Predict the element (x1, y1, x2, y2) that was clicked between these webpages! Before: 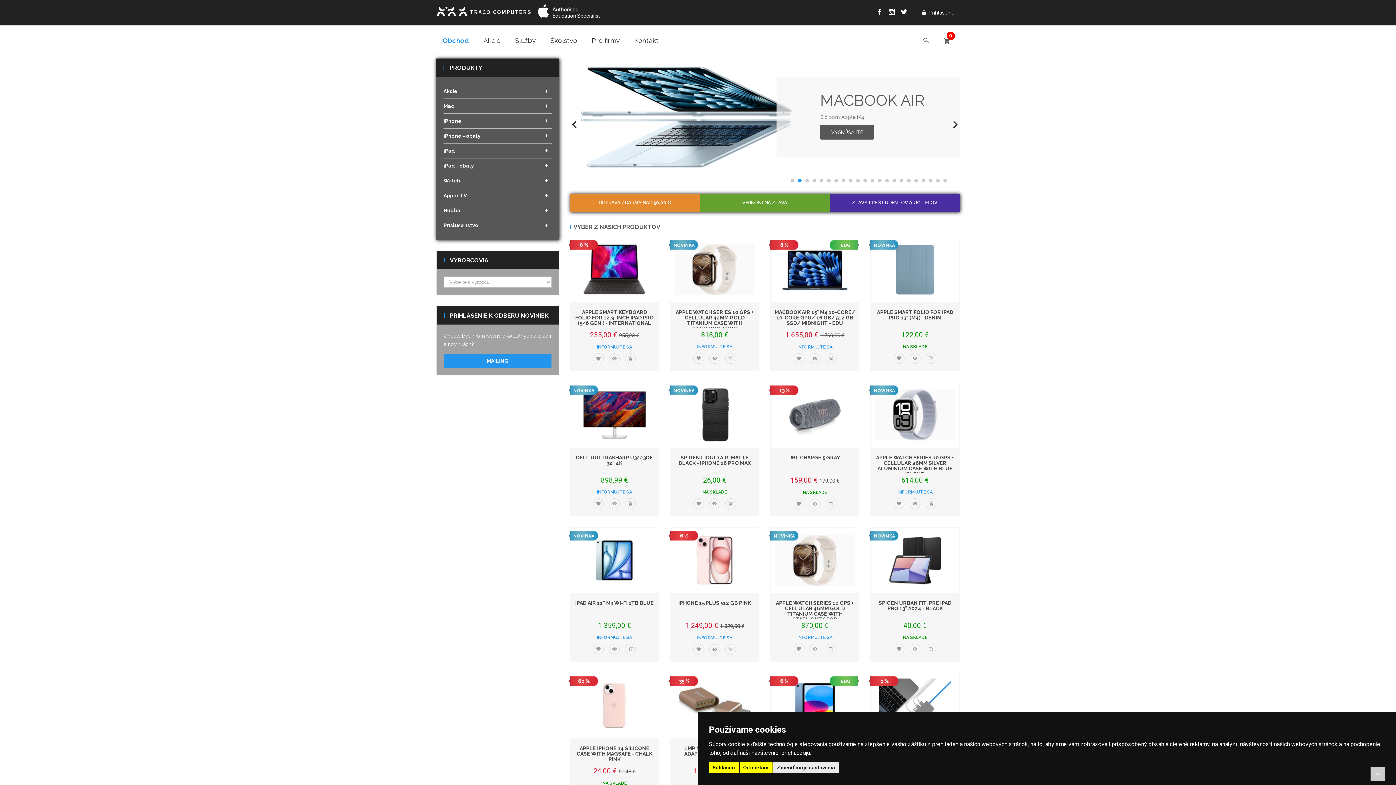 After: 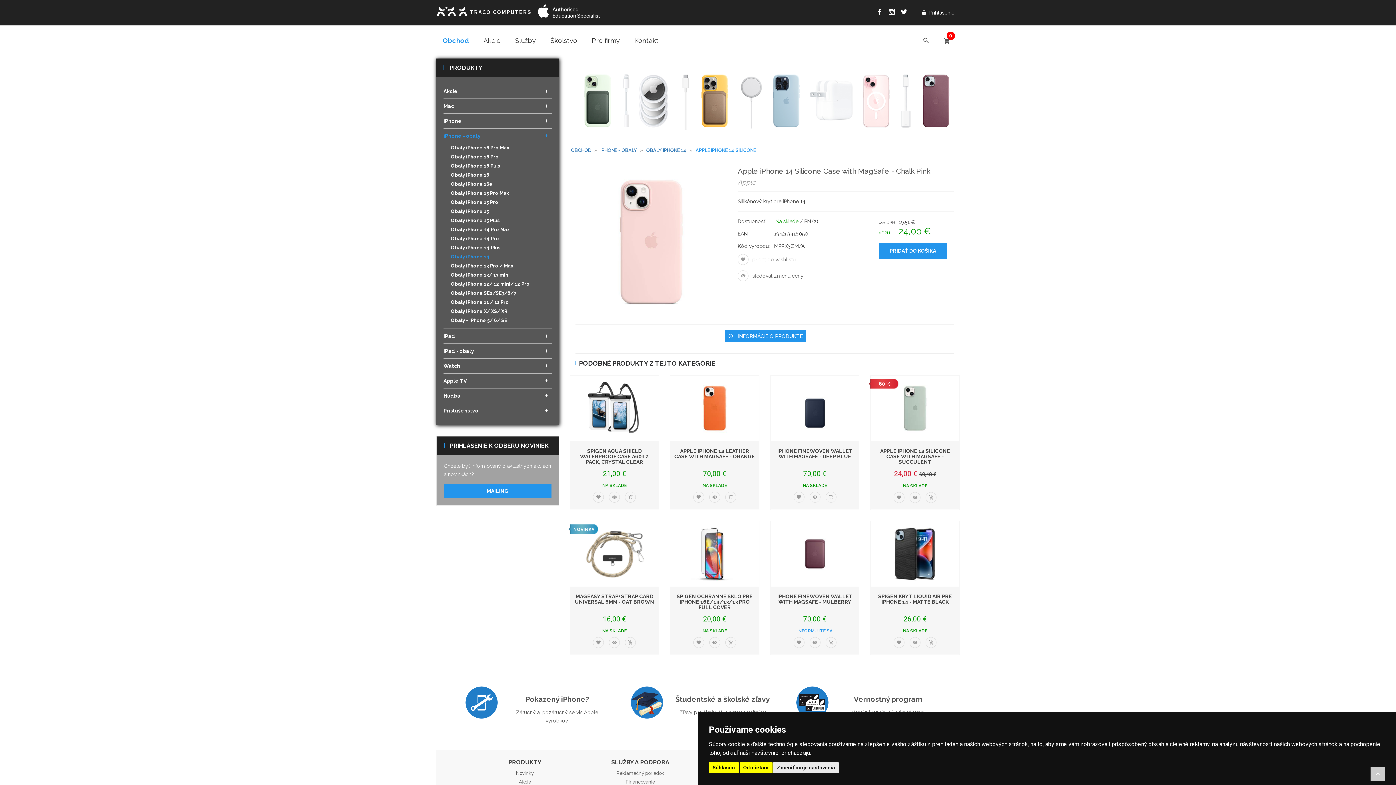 Action: bbox: (574, 678, 654, 733)